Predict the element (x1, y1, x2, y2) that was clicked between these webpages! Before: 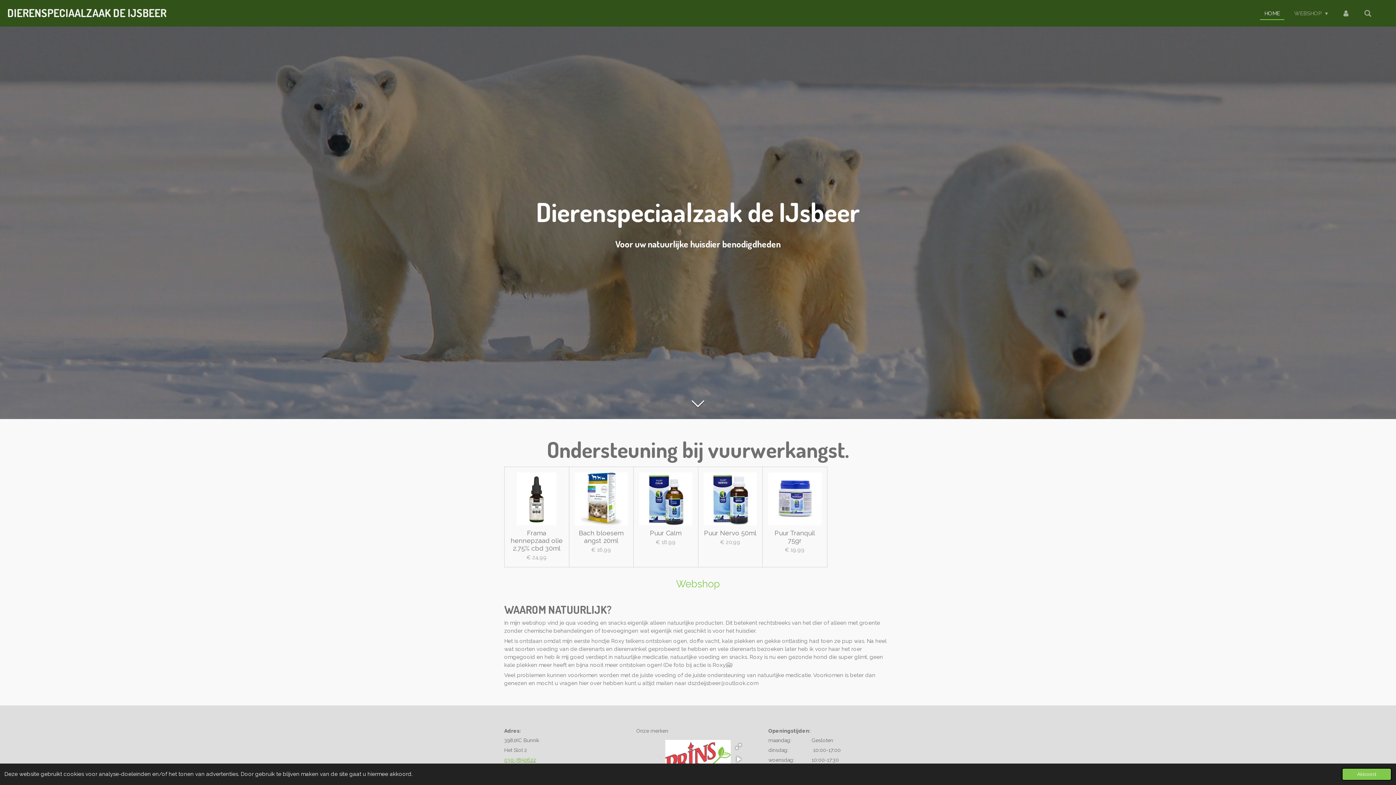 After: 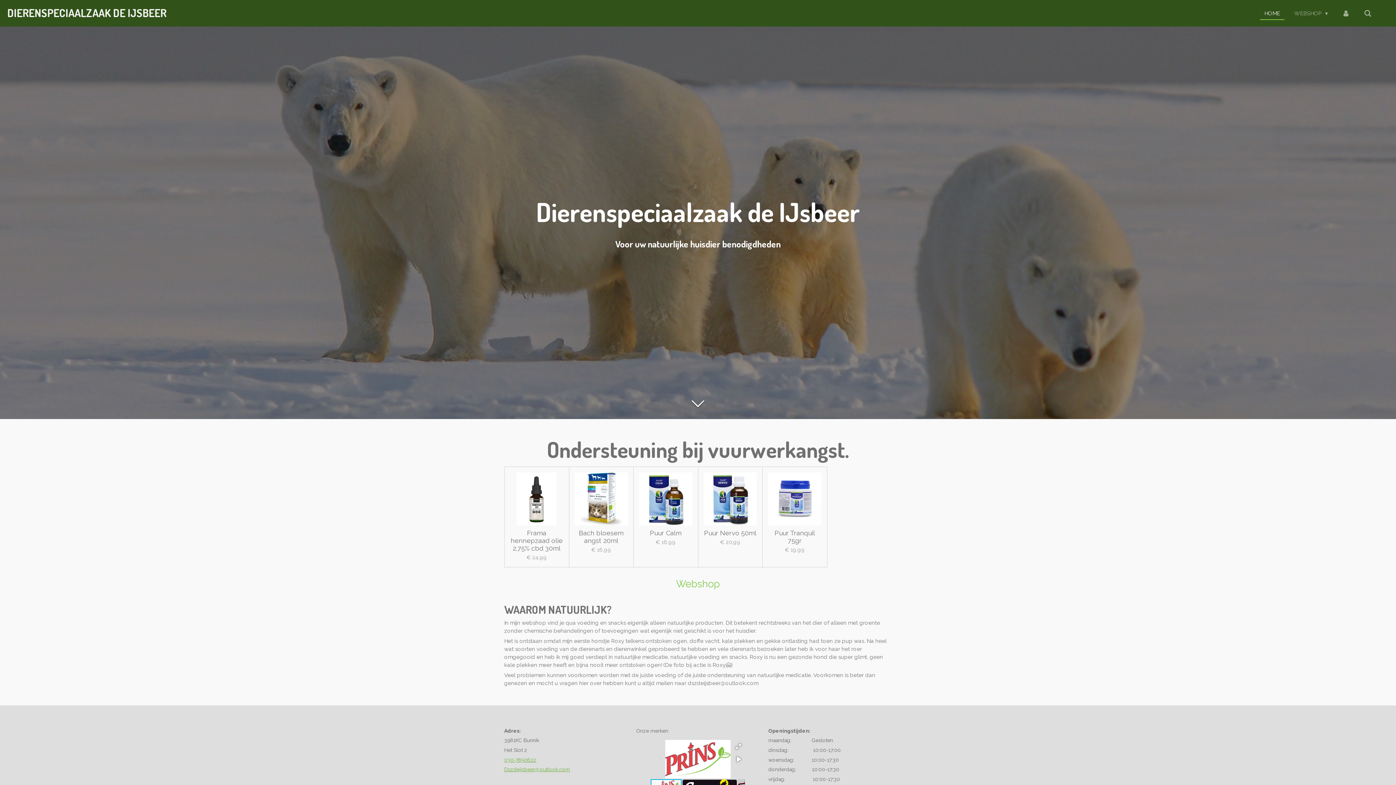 Action: bbox: (1342, 768, 1392, 781) label: dismiss cookie message